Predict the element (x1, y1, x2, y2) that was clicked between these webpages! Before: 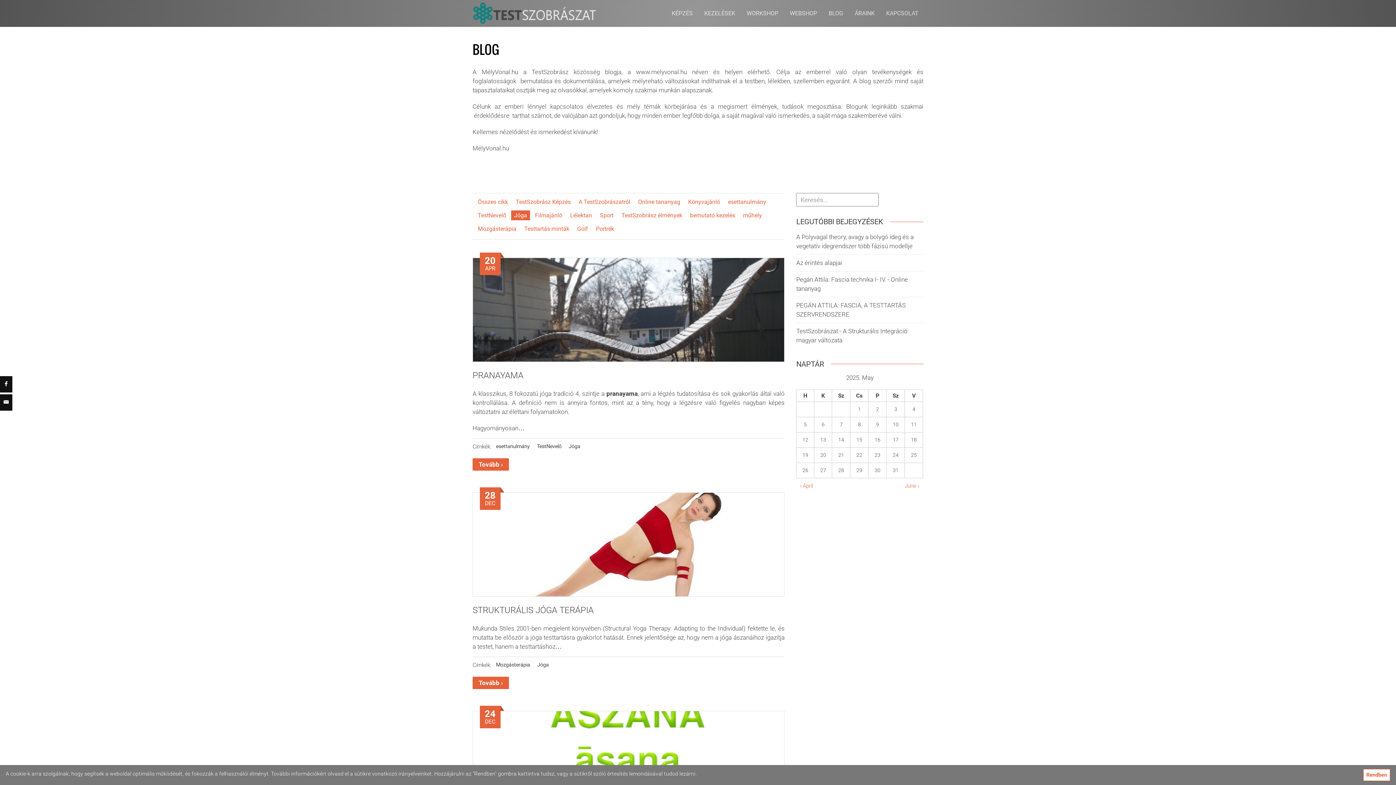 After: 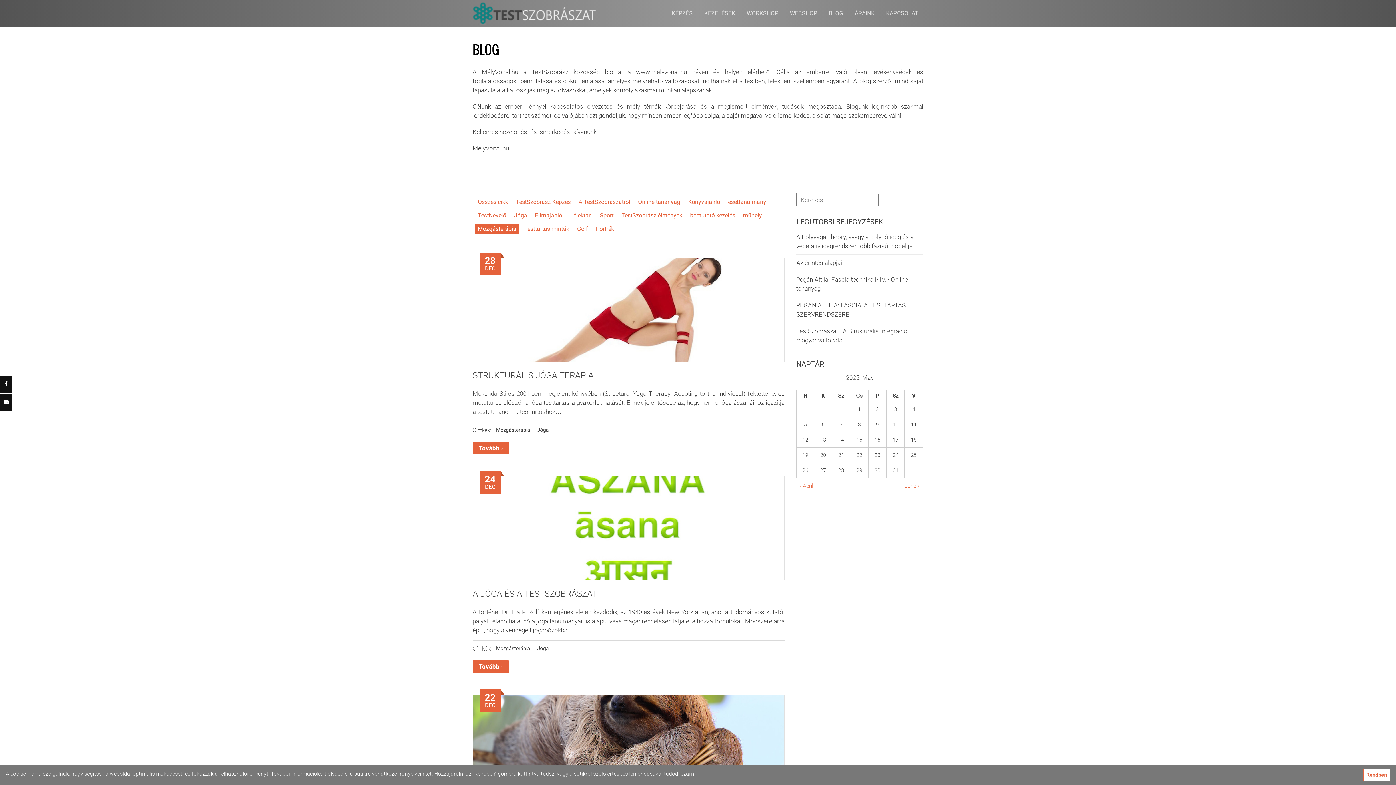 Action: bbox: (475, 224, 519, 233) label: Mozgásterápia